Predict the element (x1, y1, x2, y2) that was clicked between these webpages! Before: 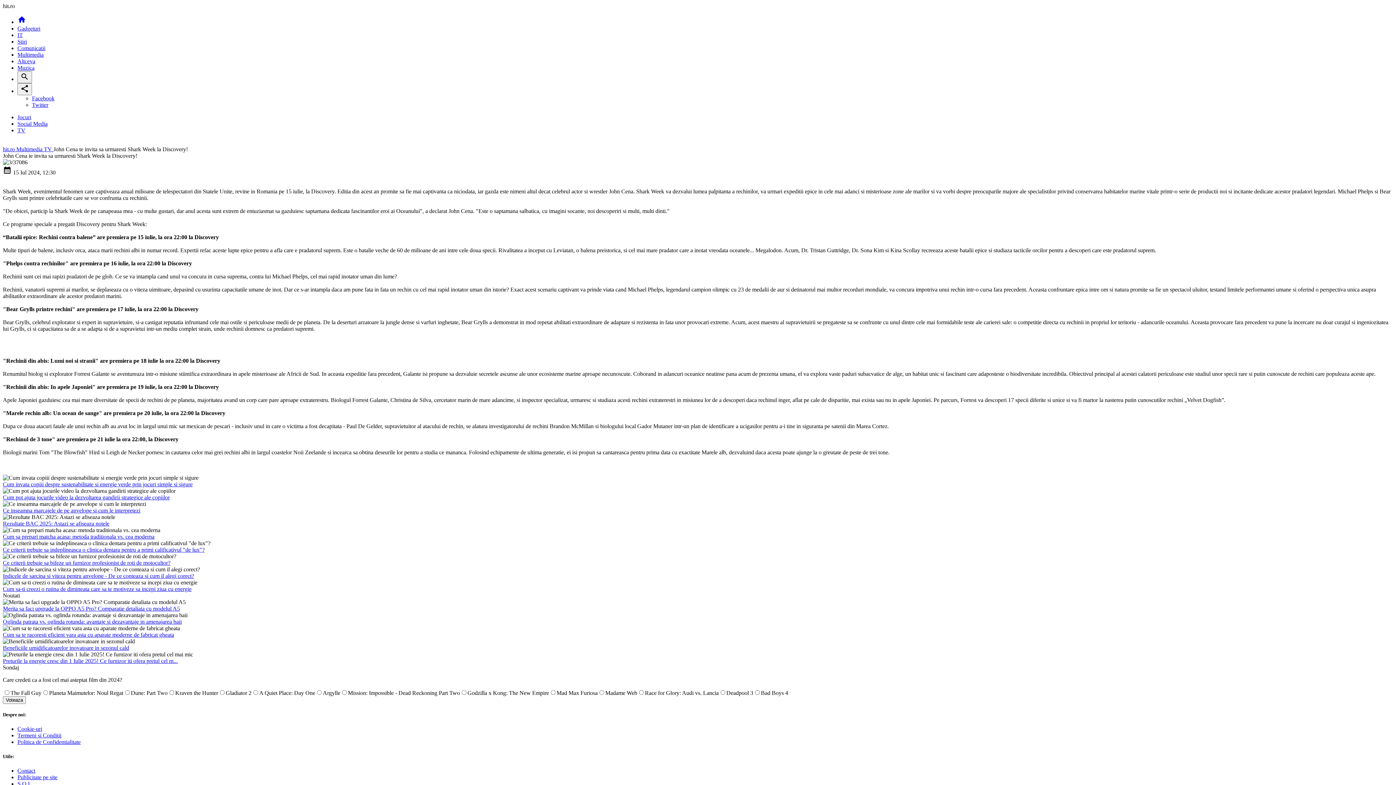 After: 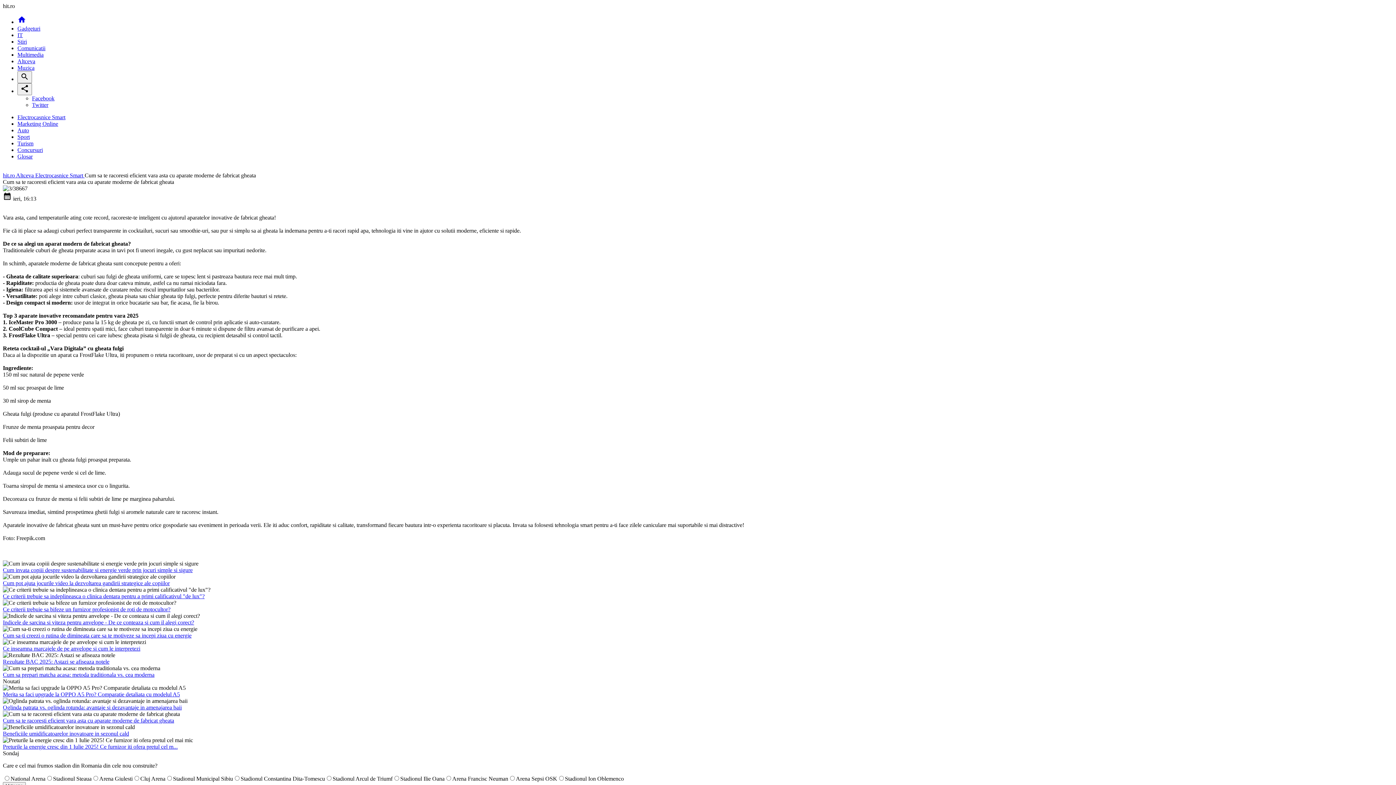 Action: bbox: (2, 632, 174, 638) label: Cum sa te racoresti eficient vara asta cu aparate moderne de fabricat gheata